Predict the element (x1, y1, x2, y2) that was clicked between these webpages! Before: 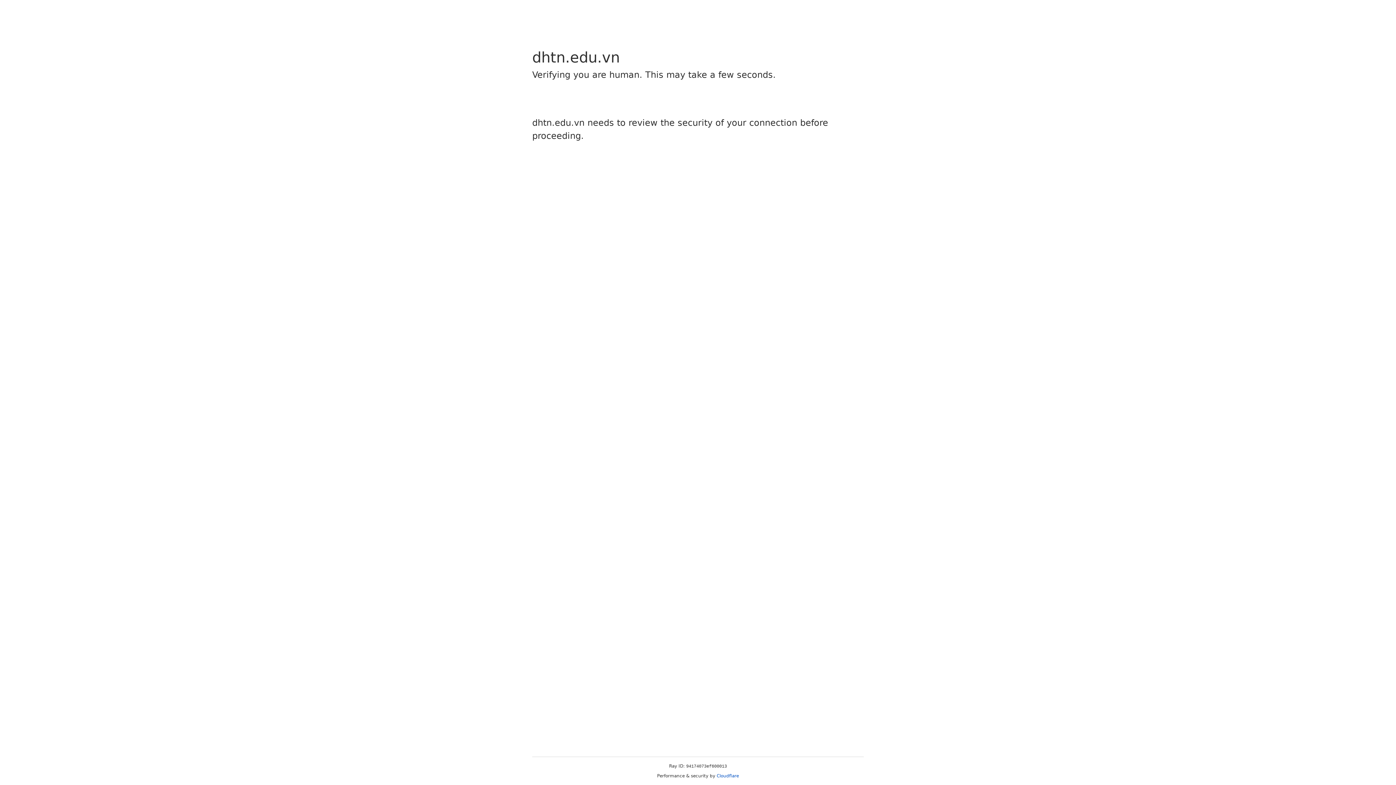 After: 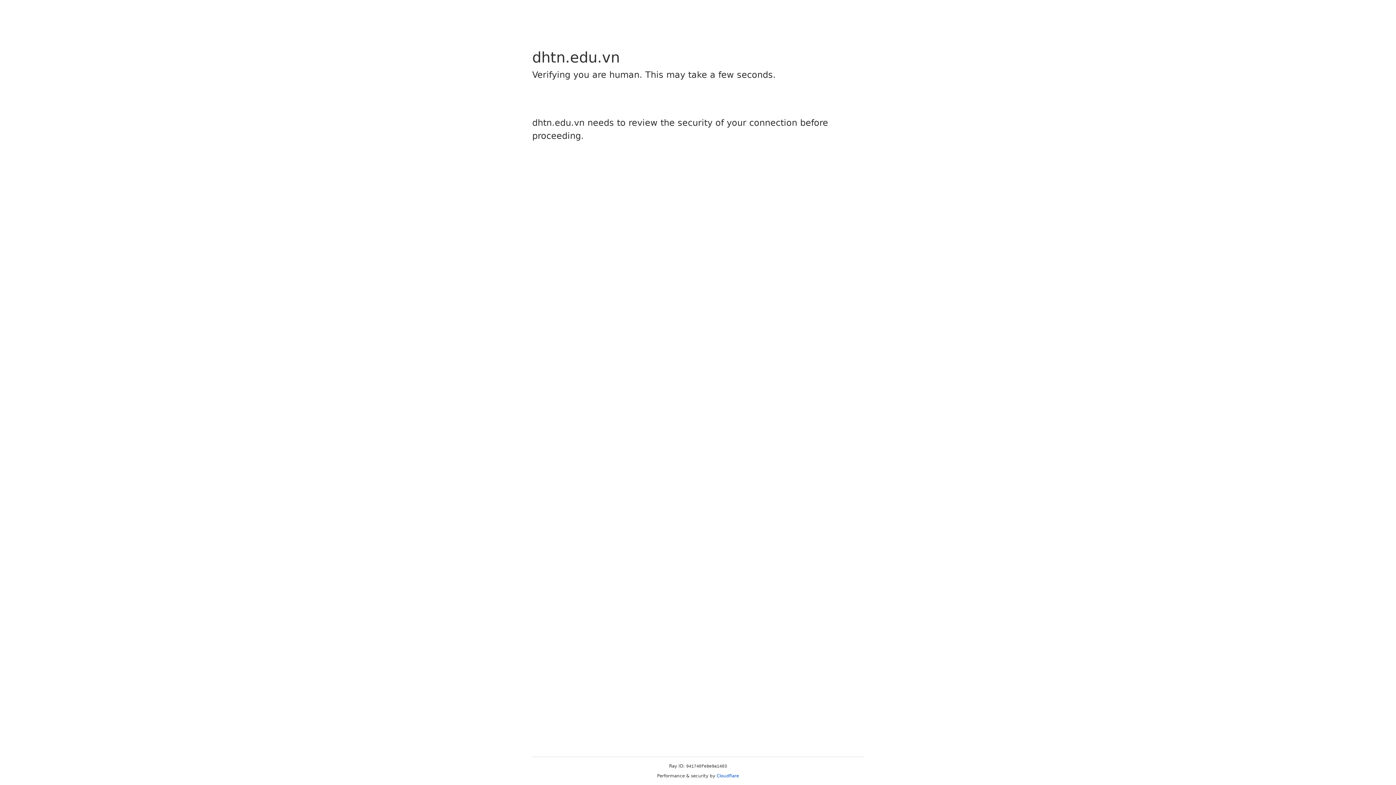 Action: label: Cloudflare bbox: (716, 773, 739, 778)